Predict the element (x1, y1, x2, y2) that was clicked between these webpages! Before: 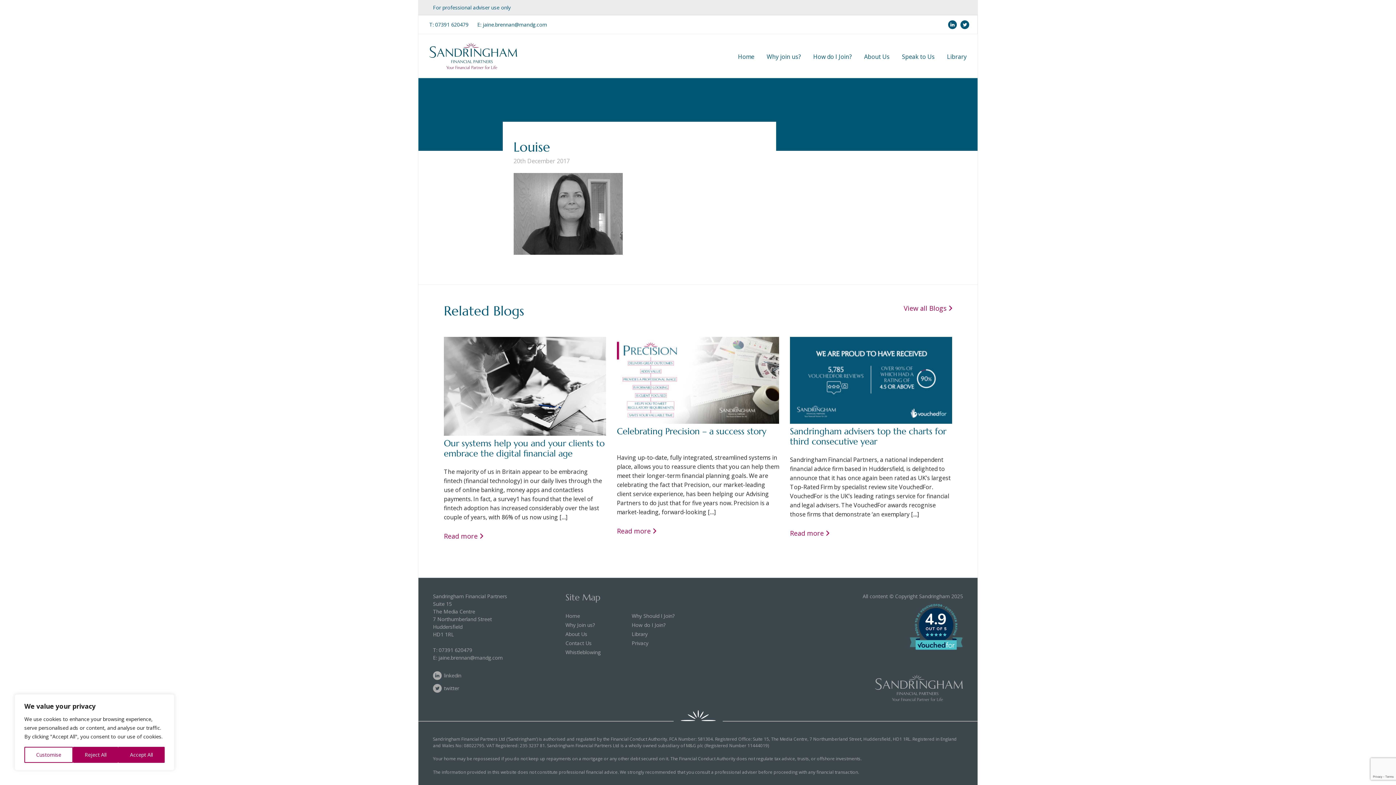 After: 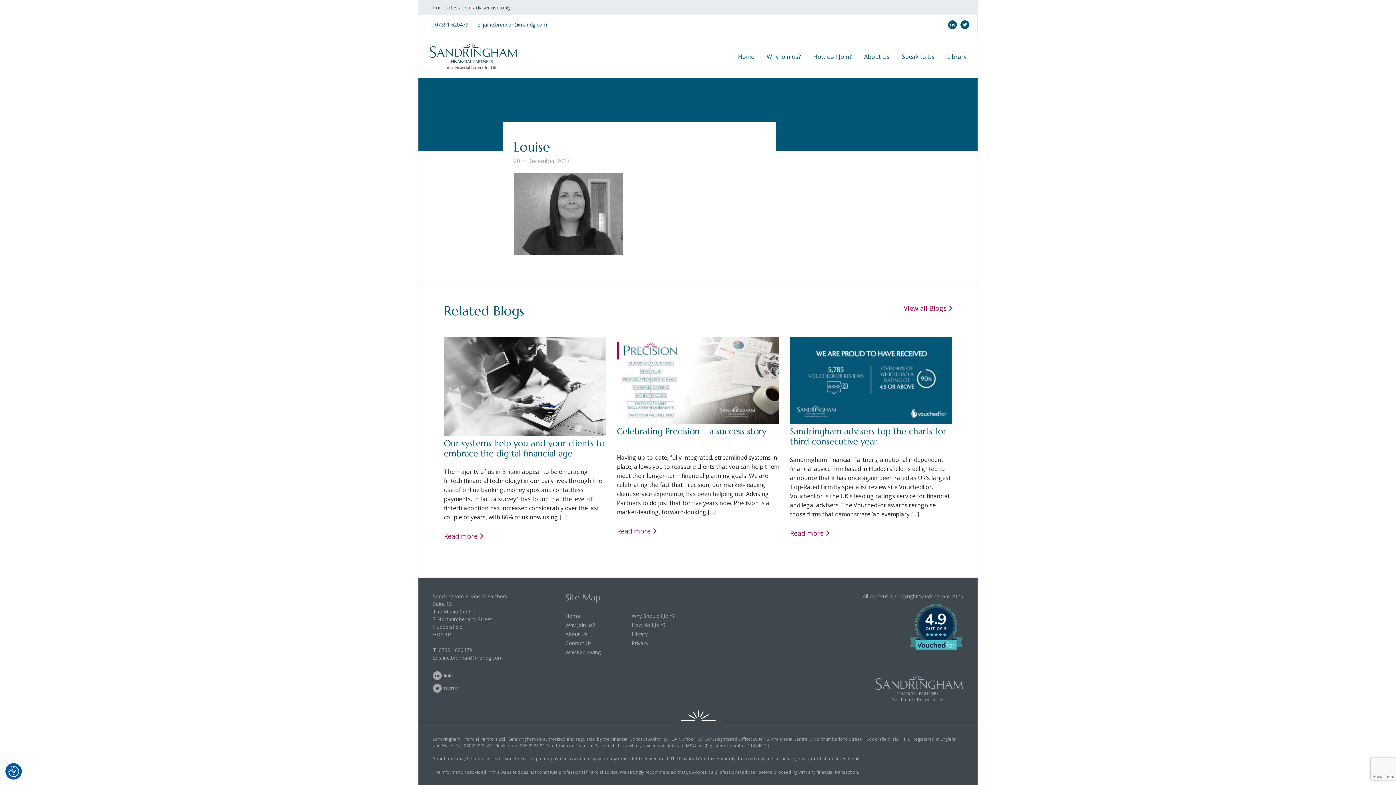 Action: label: Accept All bbox: (118, 747, 164, 763)